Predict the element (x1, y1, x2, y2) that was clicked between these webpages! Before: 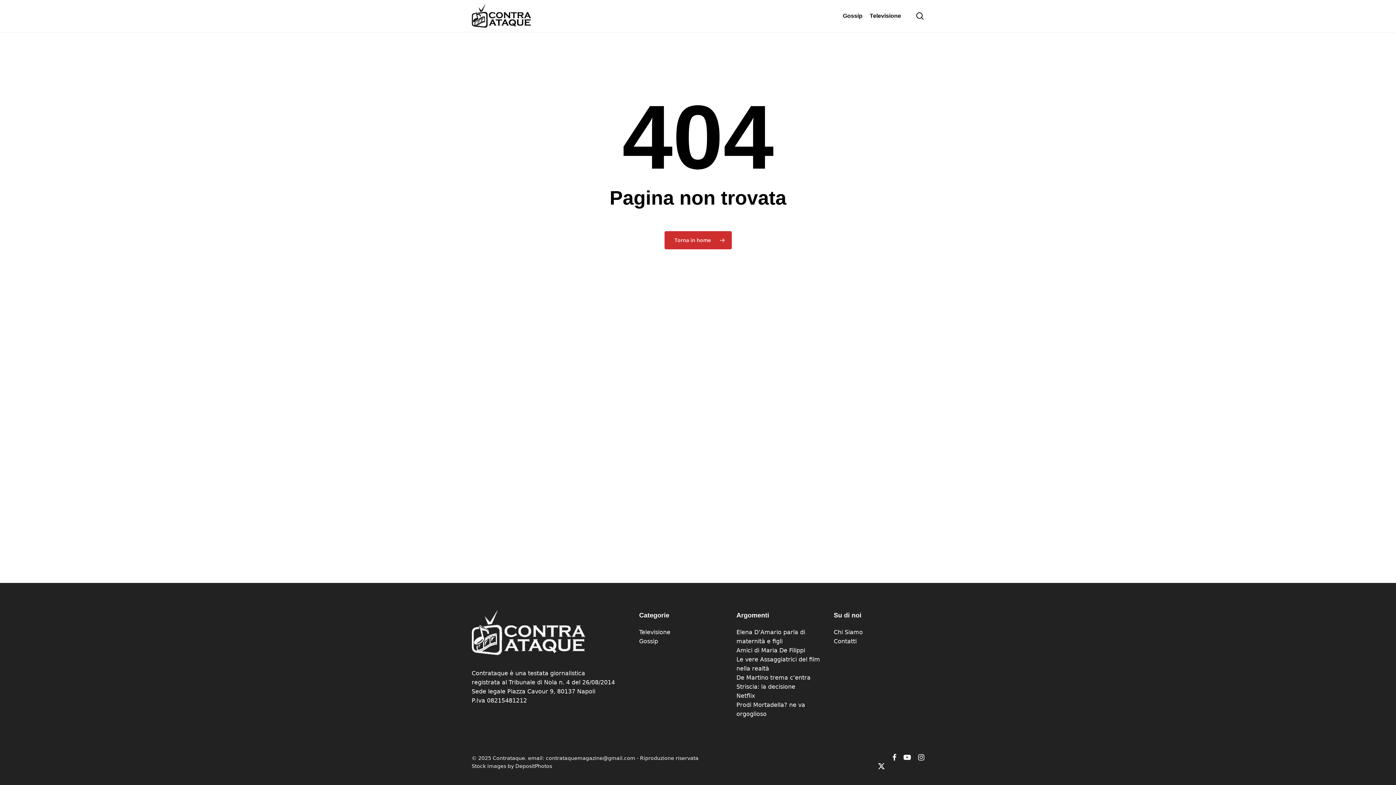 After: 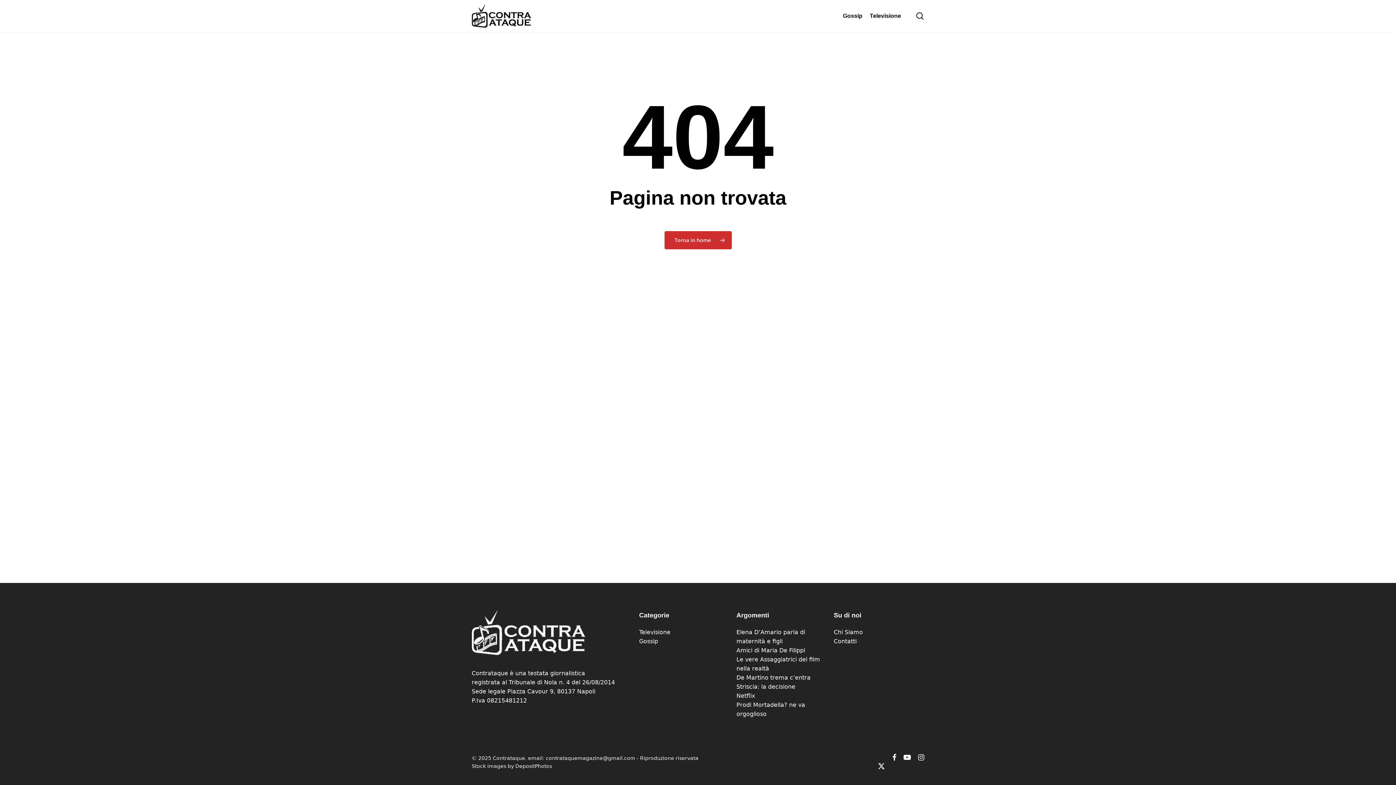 Action: bbox: (903, 753, 911, 762) label: youtube